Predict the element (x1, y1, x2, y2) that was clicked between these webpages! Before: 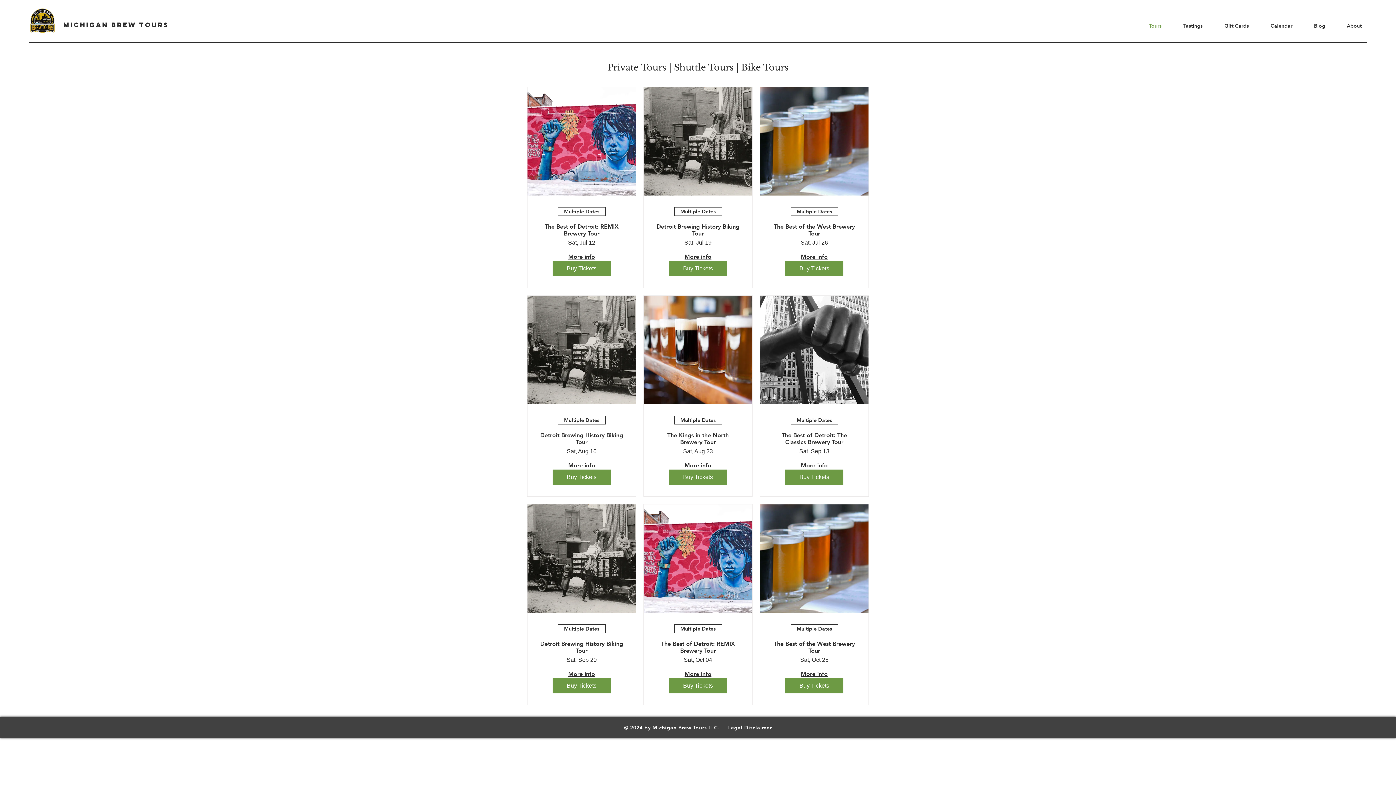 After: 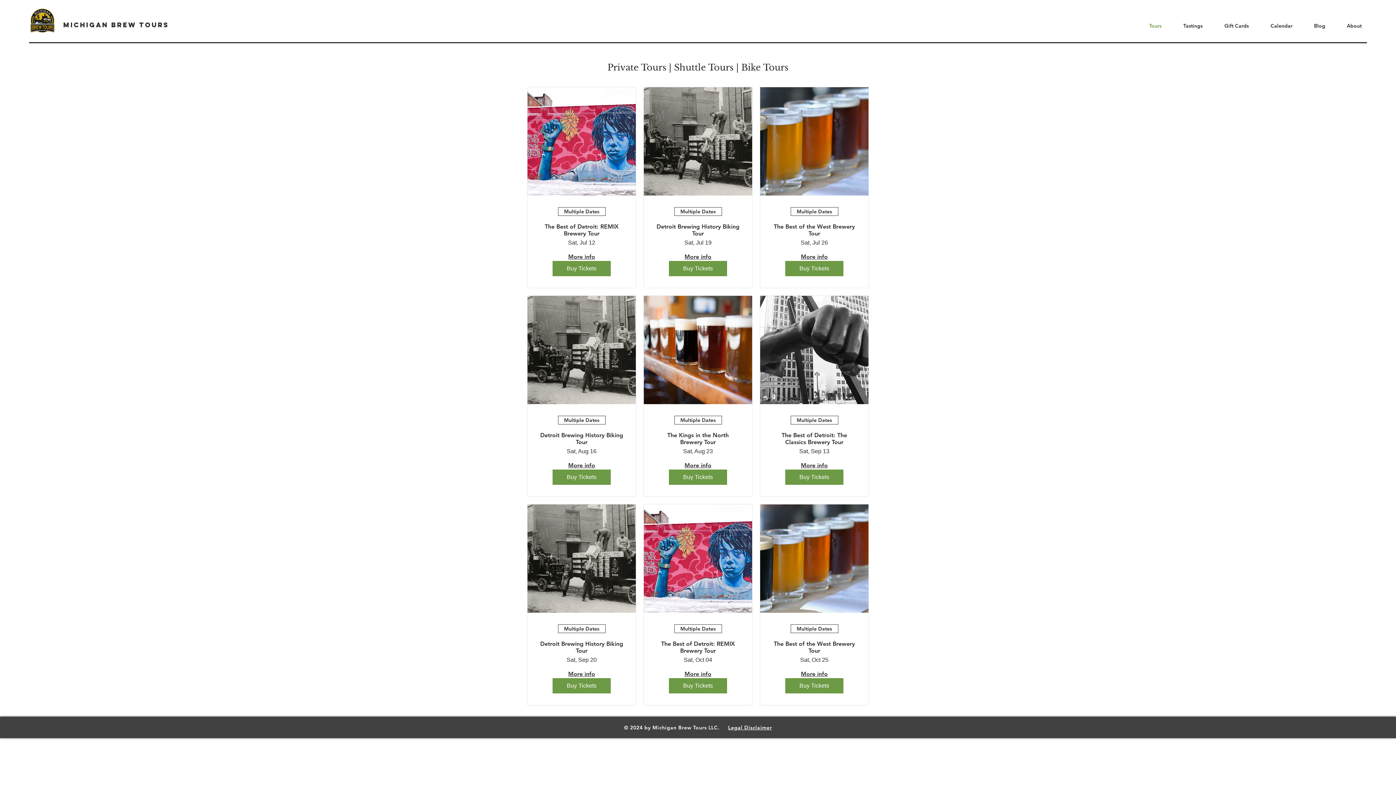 Action: label: The Best of the West Brewery Tour bbox: (772, 223, 857, 237)